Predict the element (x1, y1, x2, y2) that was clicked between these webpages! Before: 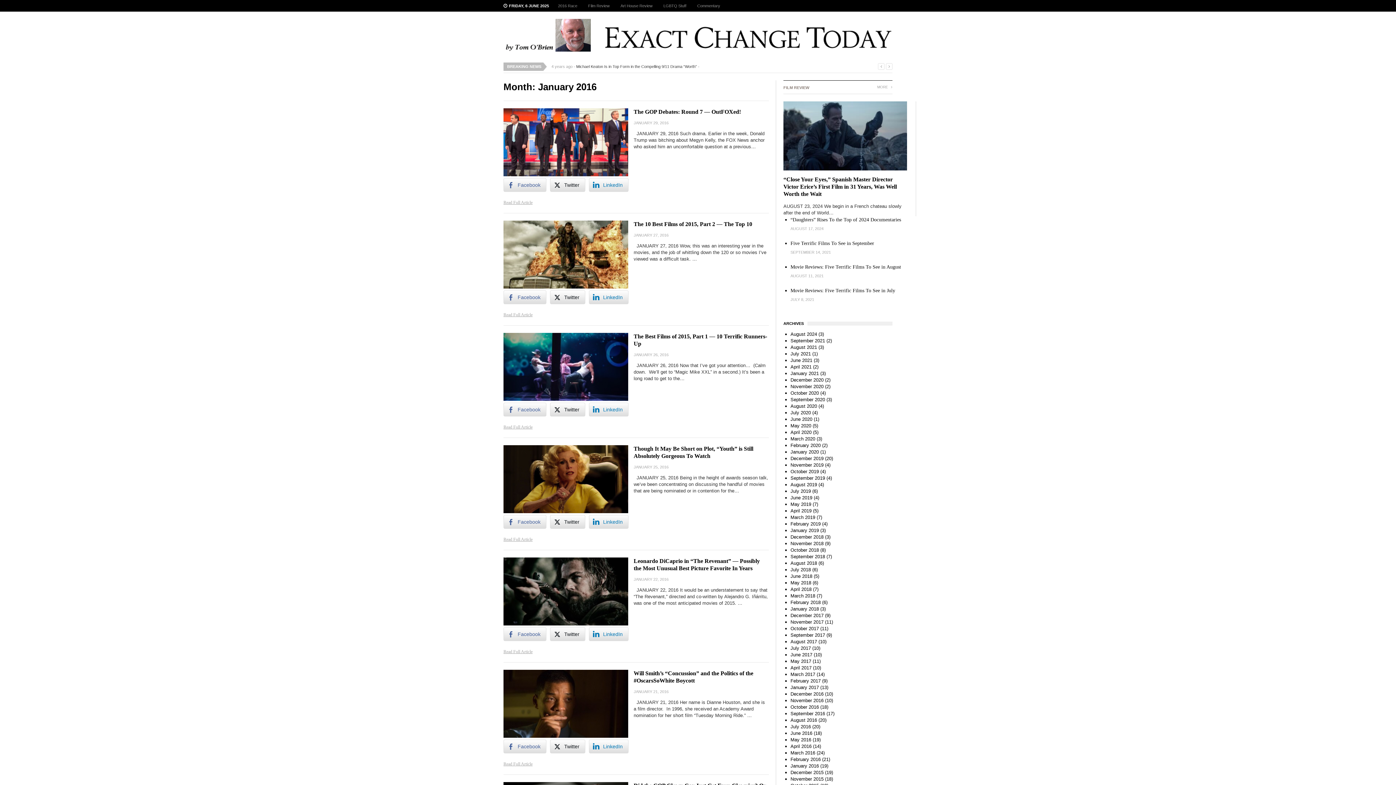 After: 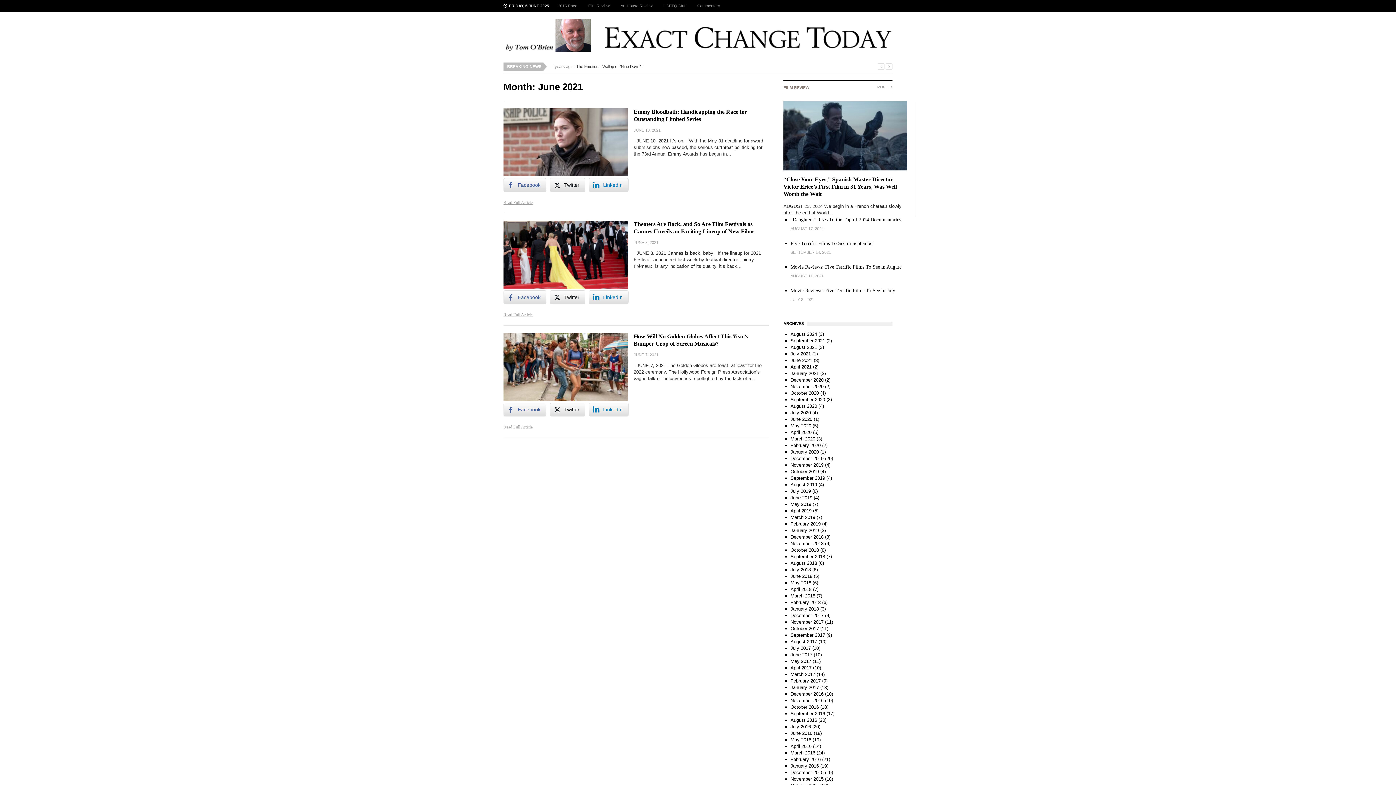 Action: label: June 2021 bbox: (790, 357, 812, 363)